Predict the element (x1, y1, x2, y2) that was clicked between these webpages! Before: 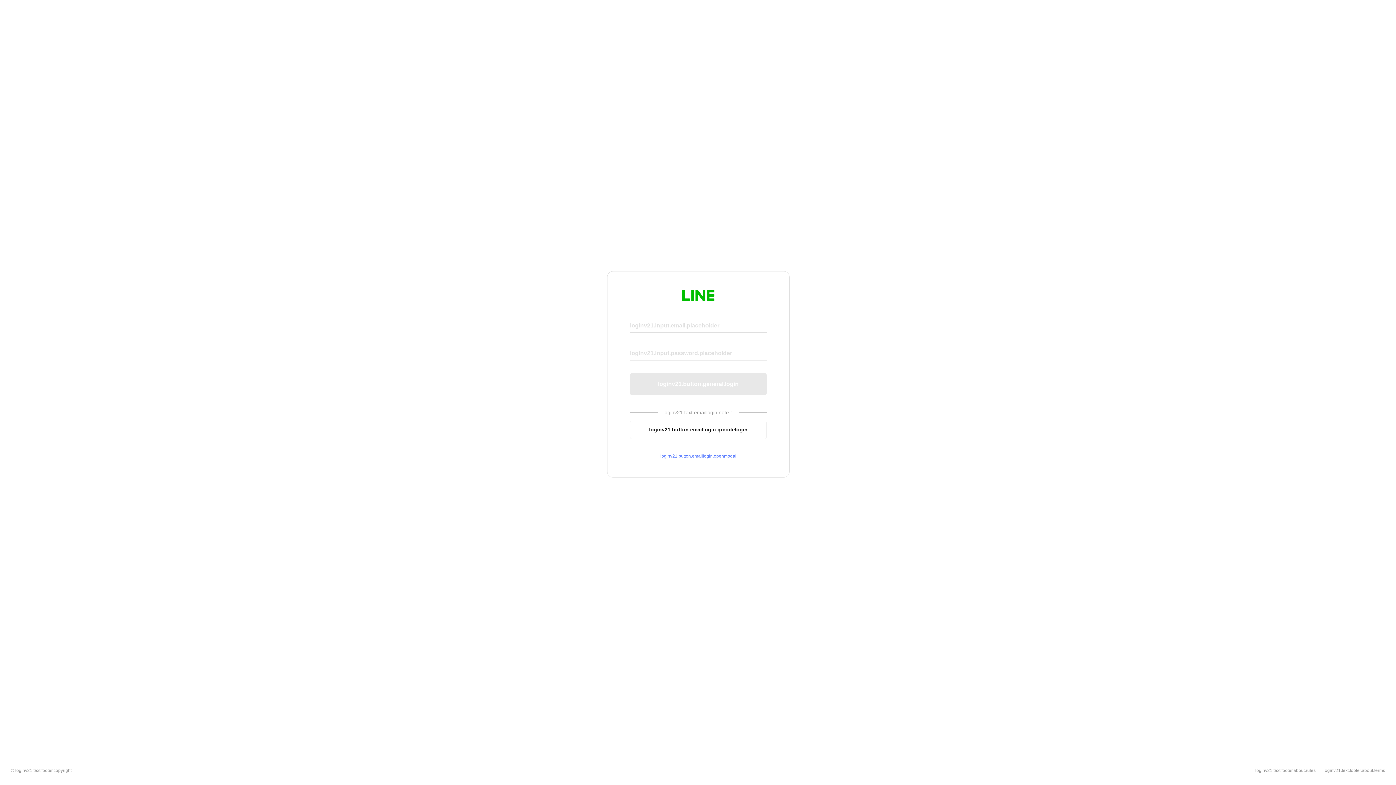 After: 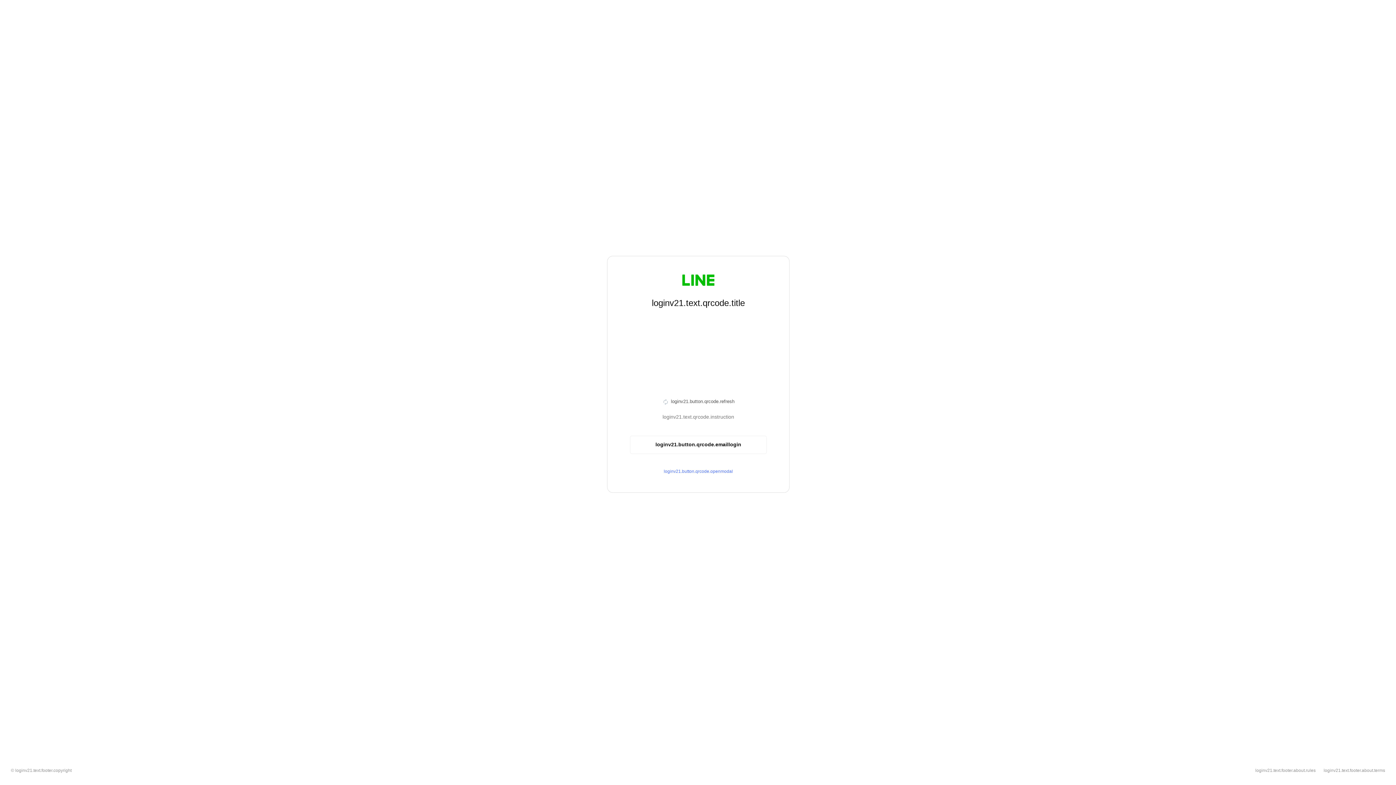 Action: label: loginv21.button.emaillogin.qrcodelogin bbox: (630, 420, 766, 439)